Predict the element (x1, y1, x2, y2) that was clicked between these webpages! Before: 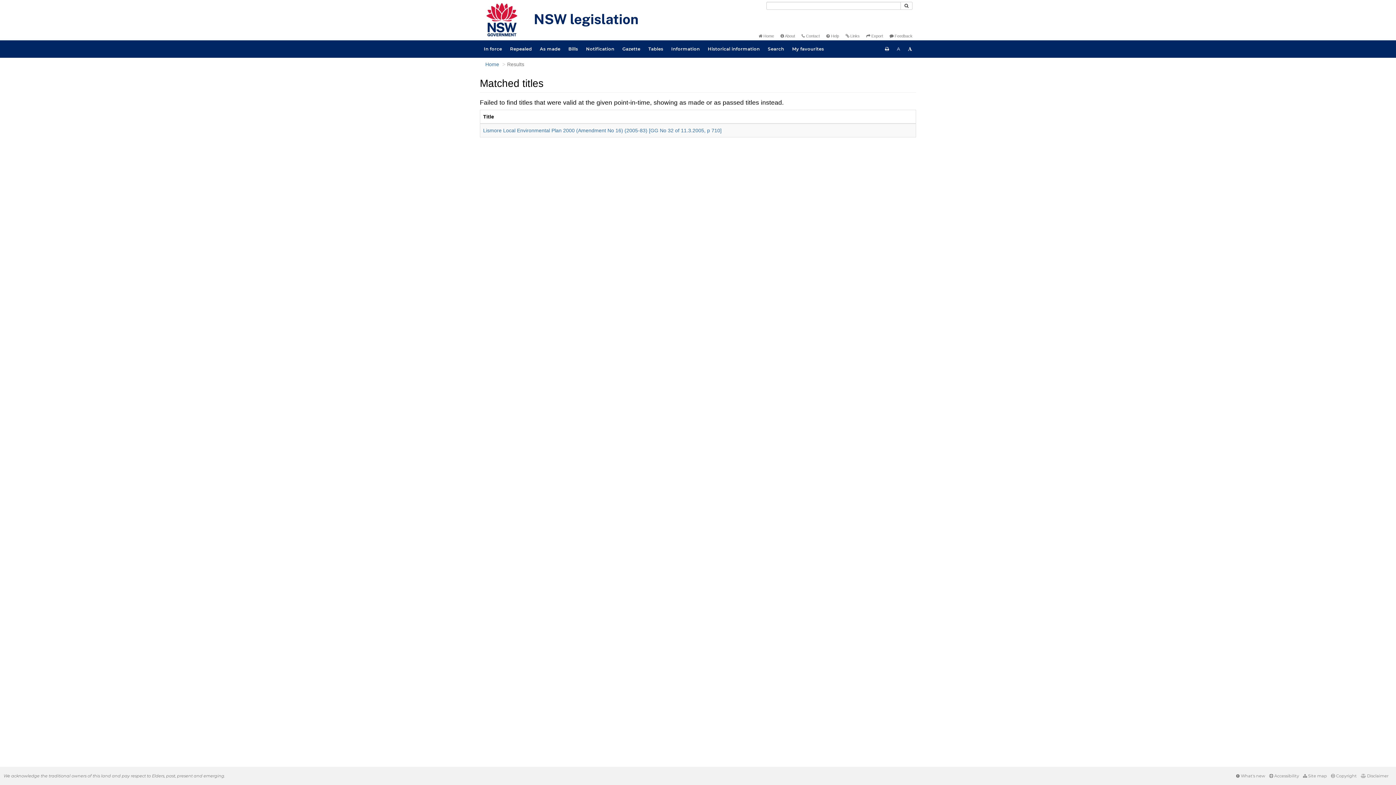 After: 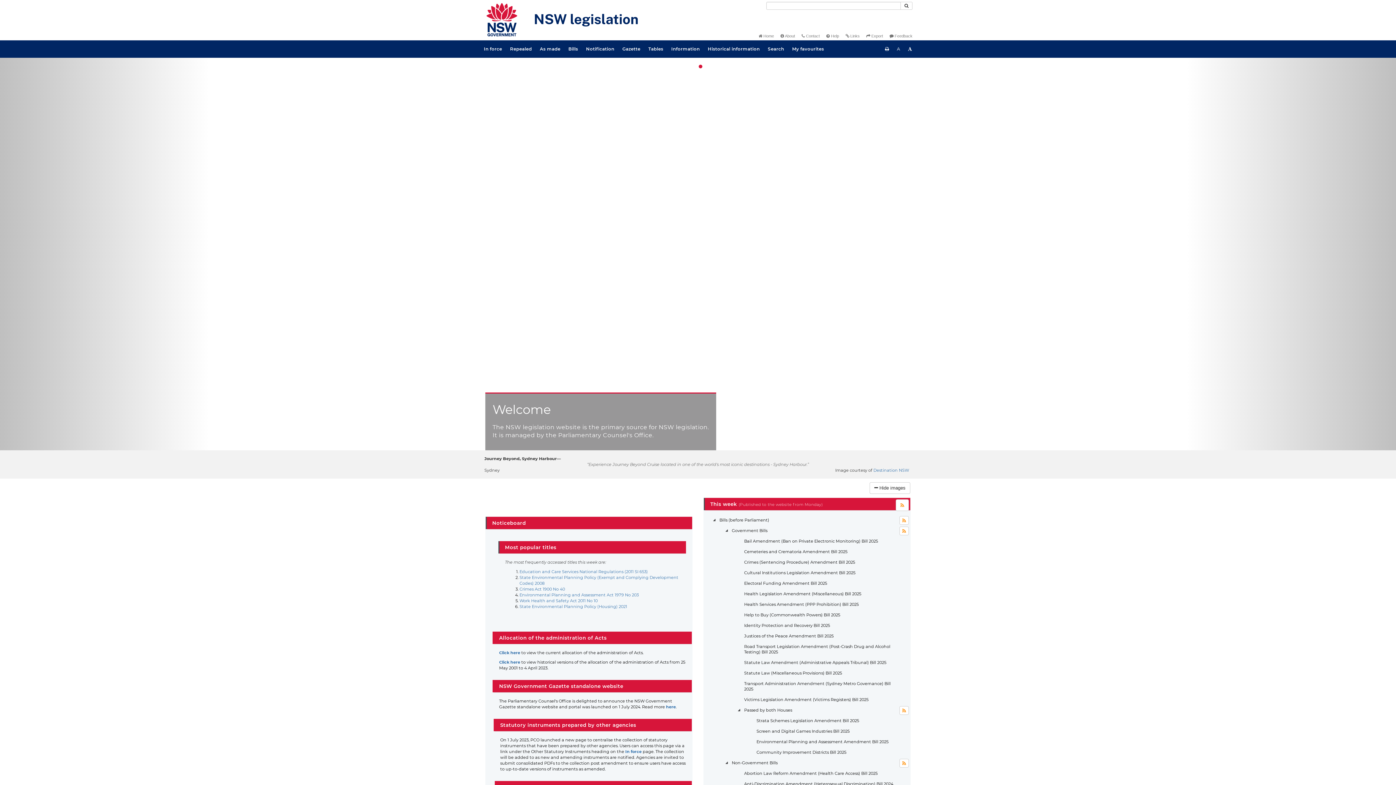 Action: bbox: (480, 0, 647, 40)